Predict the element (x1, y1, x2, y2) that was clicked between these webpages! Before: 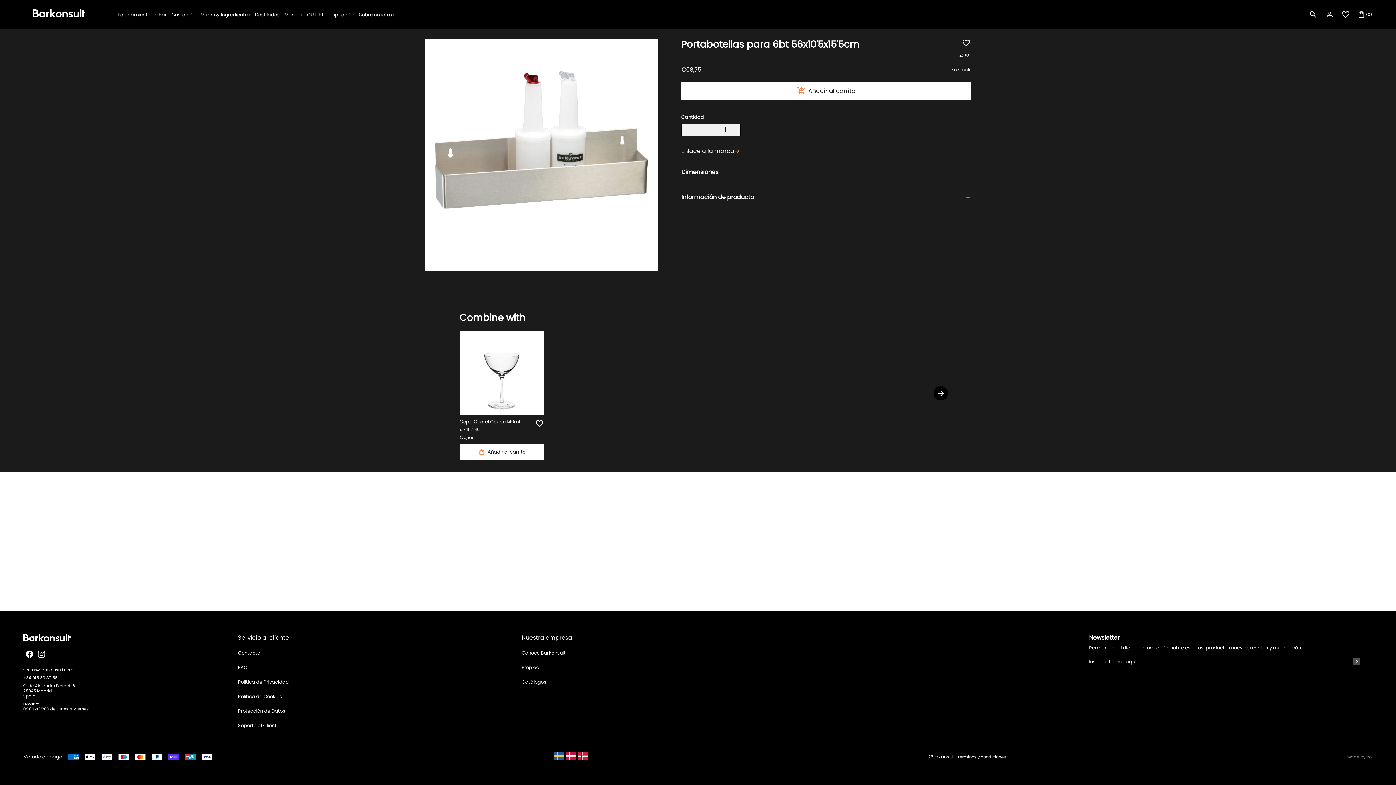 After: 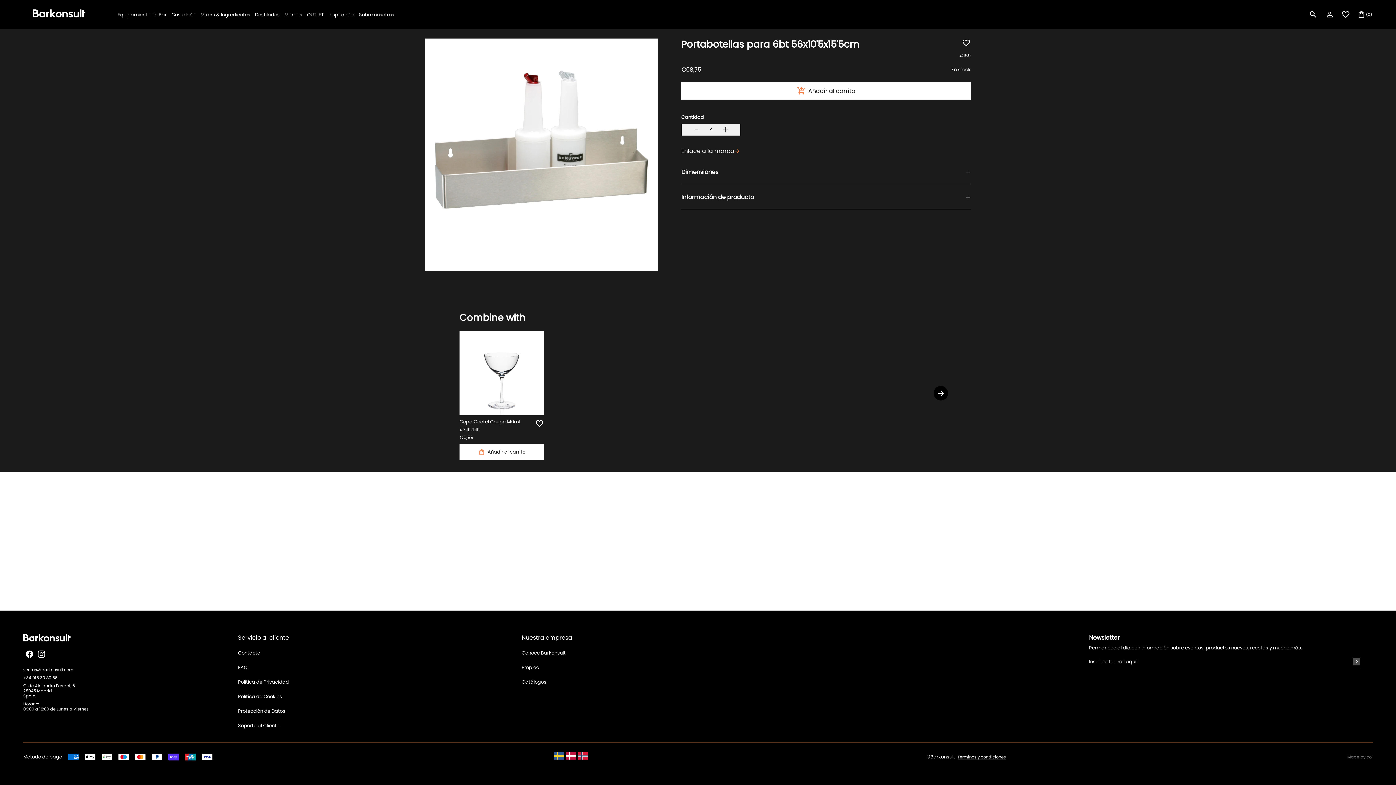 Action: bbox: (721, 125, 730, 134) label: Aumentar la cantidad de Portabotellas para 6bt 56x10&#39;5x15&#39;5cm